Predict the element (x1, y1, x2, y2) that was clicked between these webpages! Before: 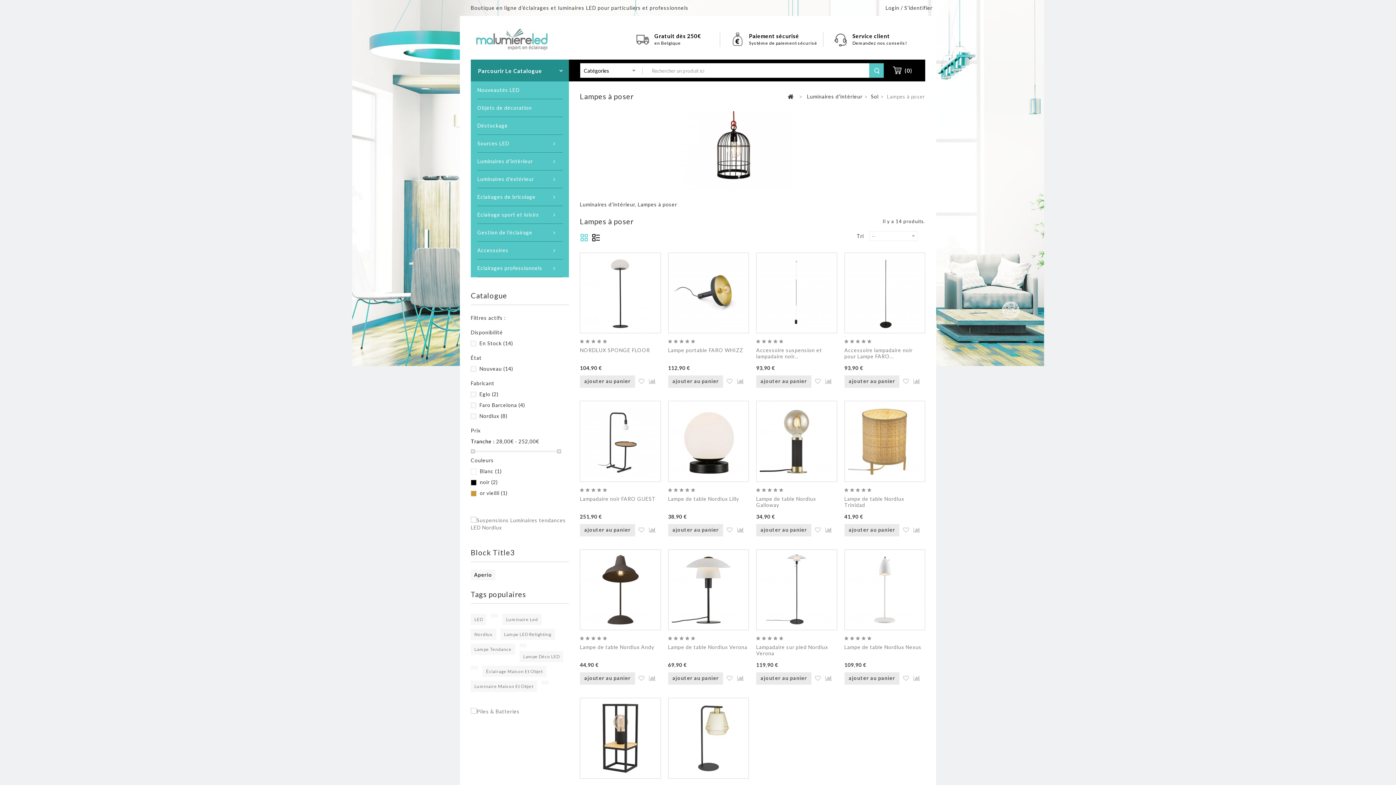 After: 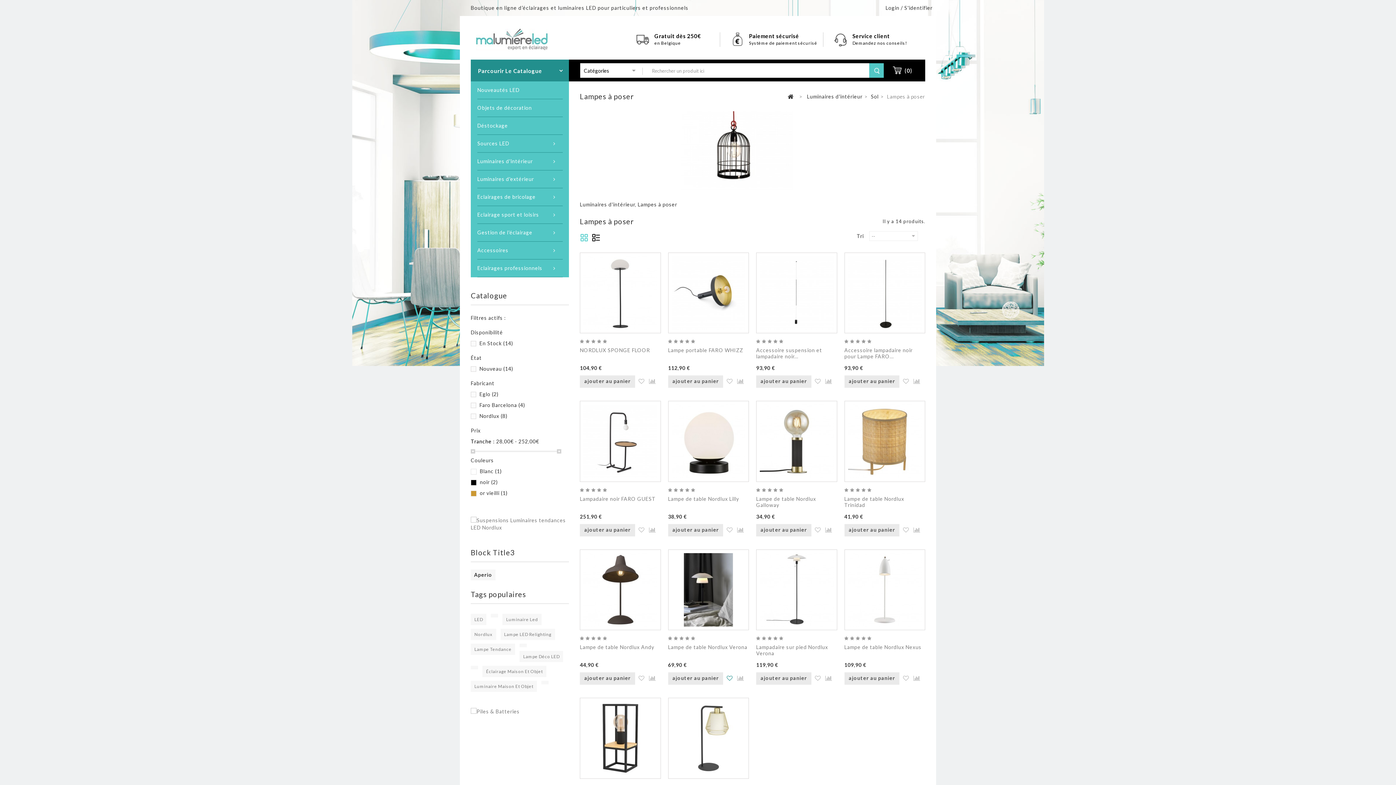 Action: bbox: (724, 672, 733, 685) label: Ajouter à ma liste ❤